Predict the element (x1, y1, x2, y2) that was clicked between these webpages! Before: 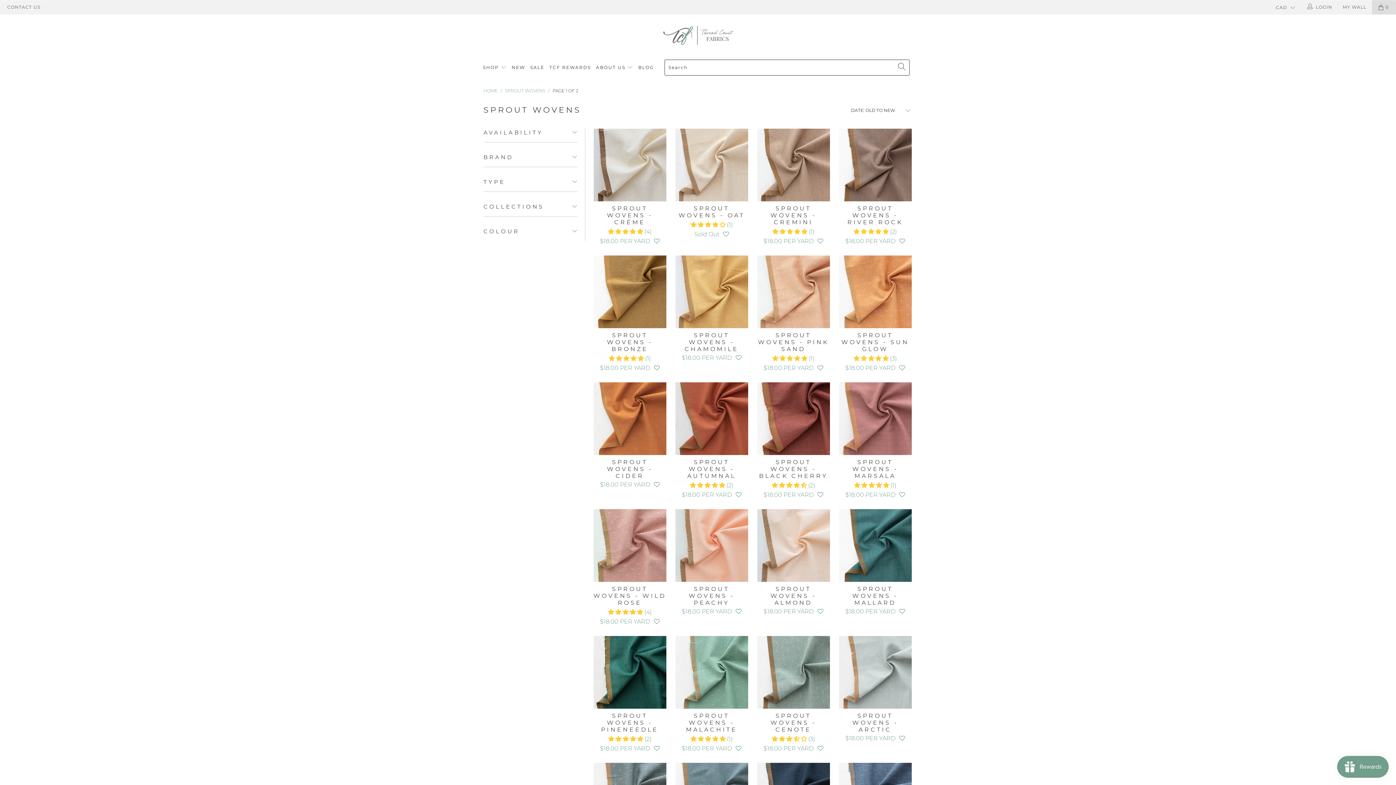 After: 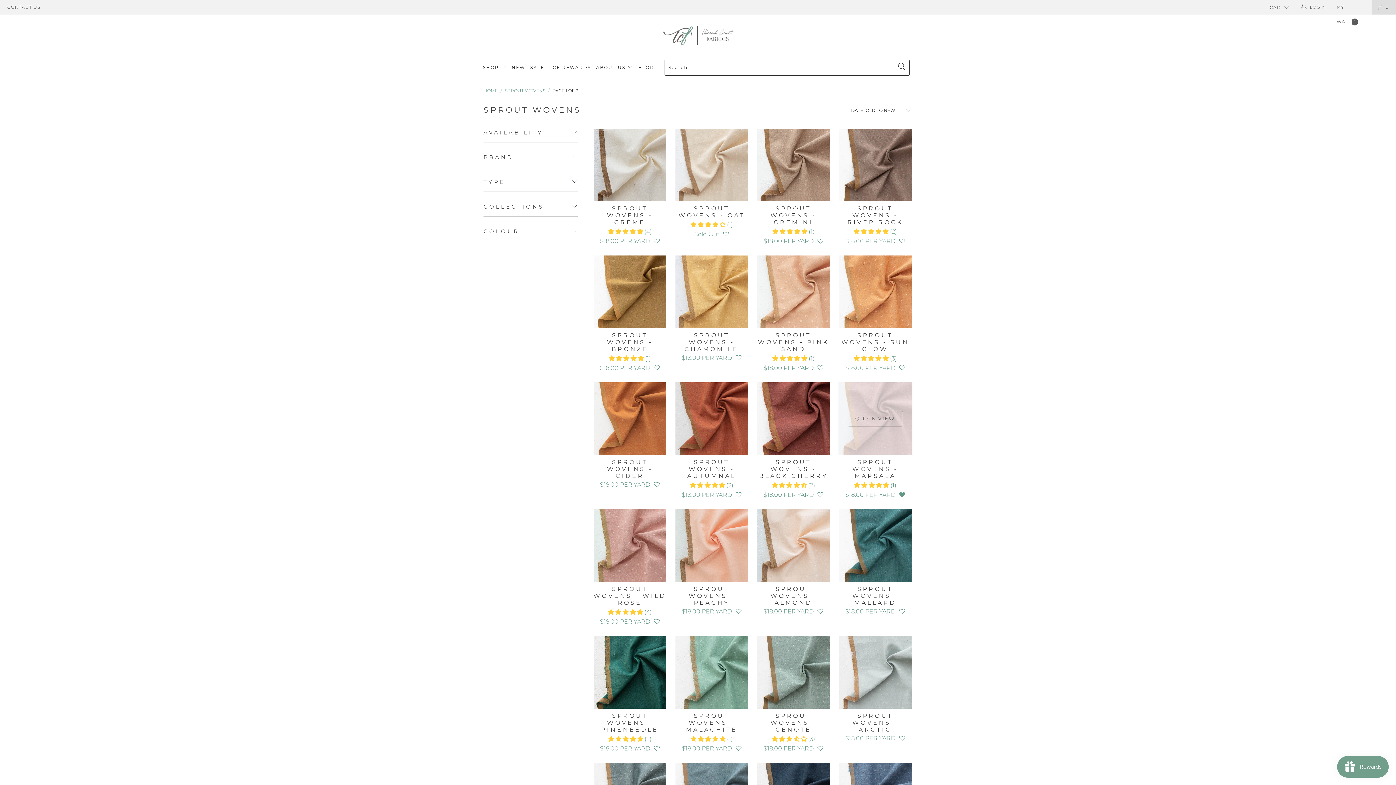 Action: bbox: (899, 491, 905, 498) label: Add to My Wall